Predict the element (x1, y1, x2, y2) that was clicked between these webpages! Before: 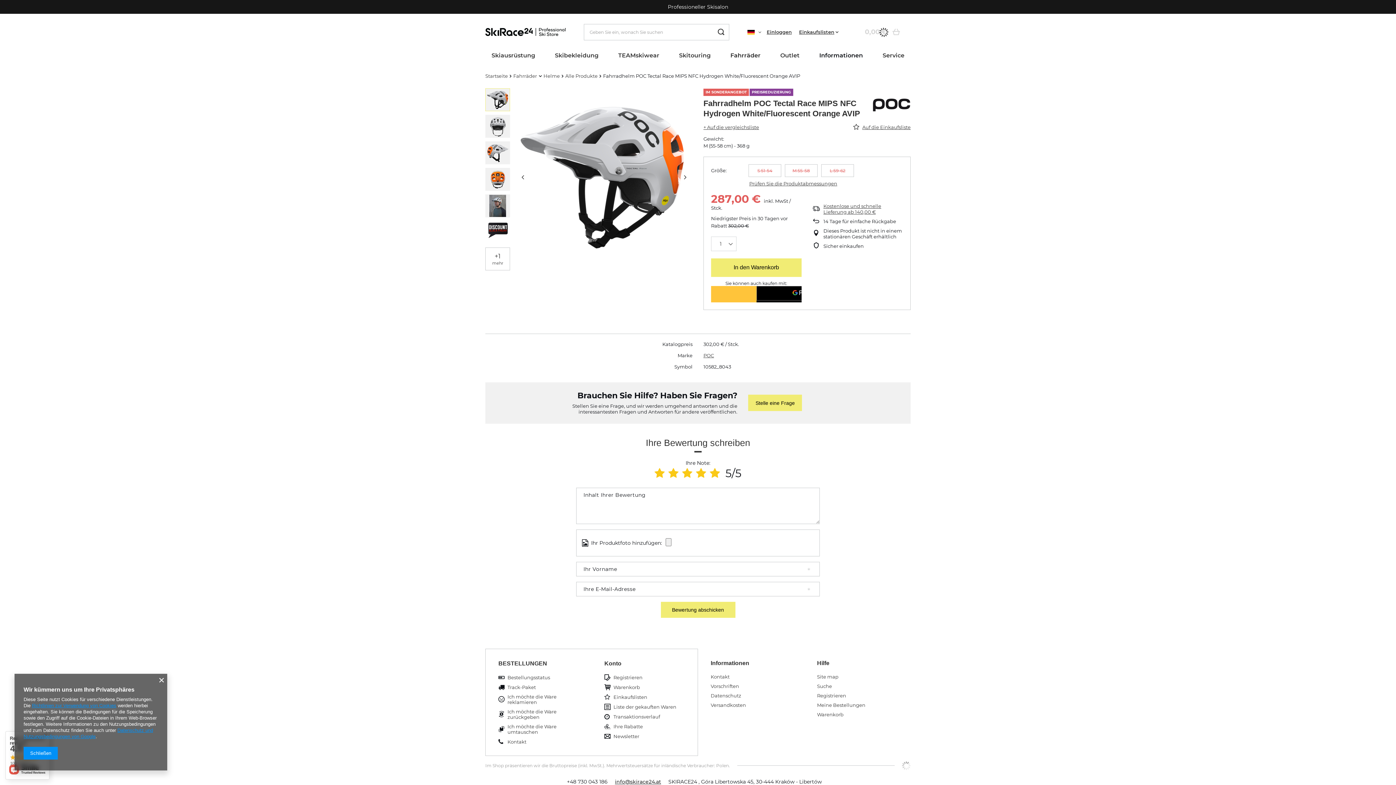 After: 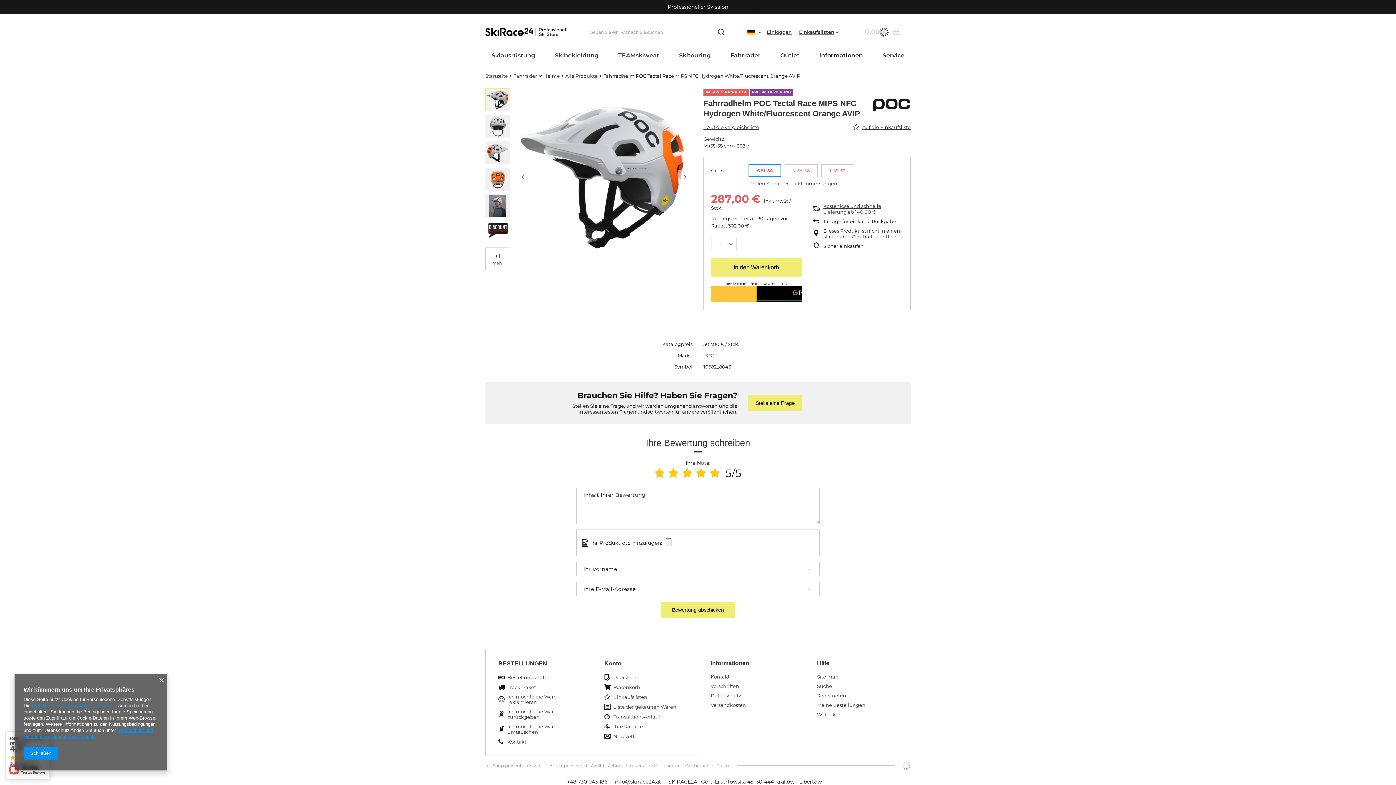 Action: bbox: (748, 164, 781, 176) label: S 51-54